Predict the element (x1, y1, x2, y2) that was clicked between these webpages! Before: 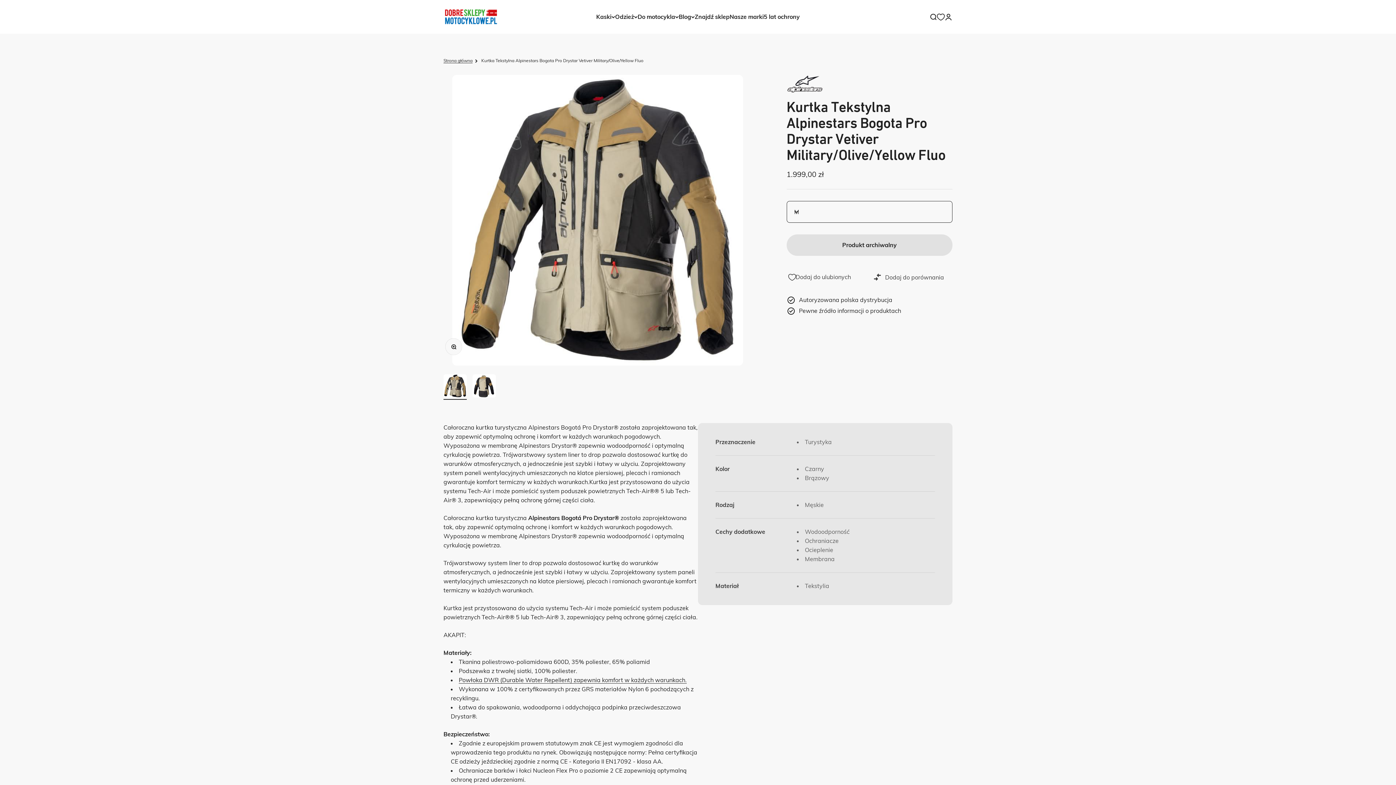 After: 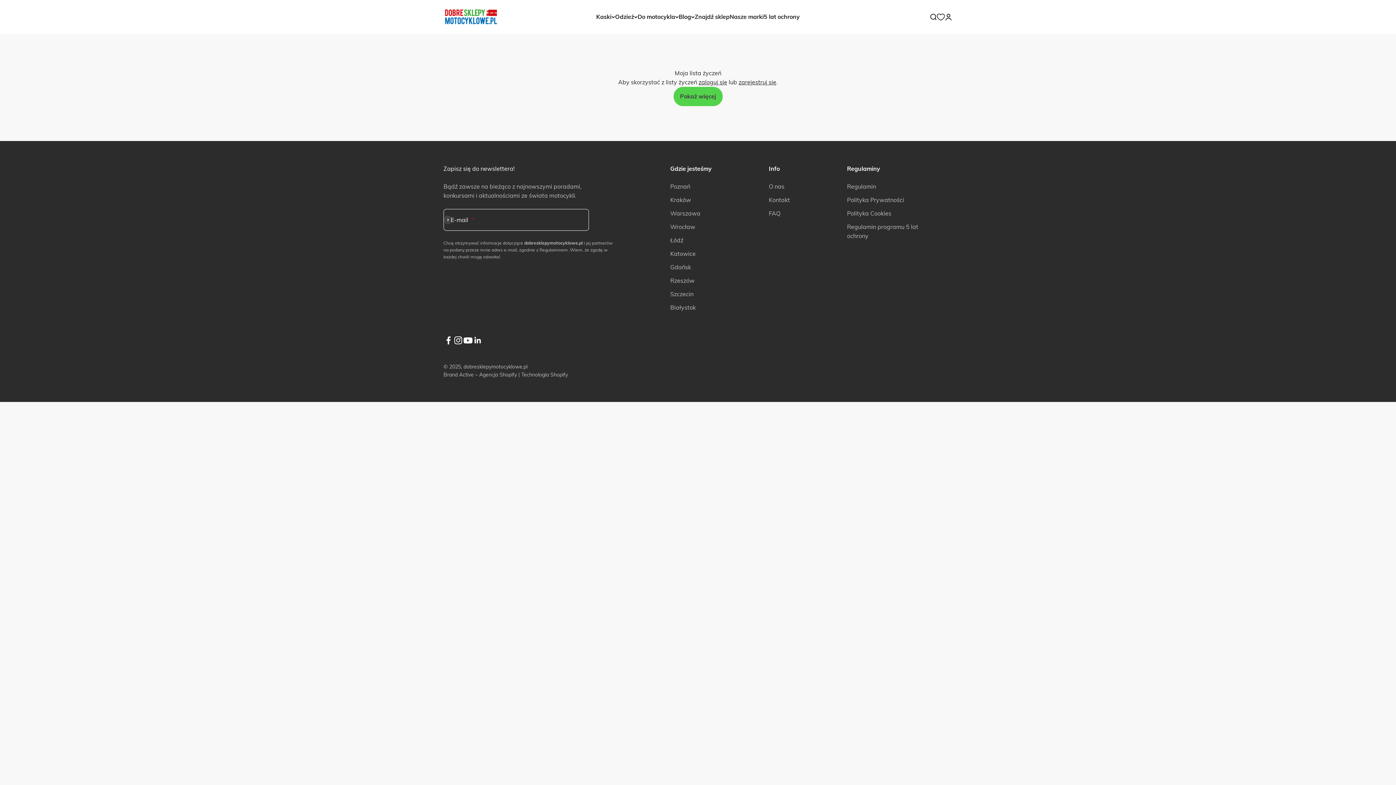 Action: label: Dodaj do wishlisty
0 bbox: (937, 13, 944, 20)